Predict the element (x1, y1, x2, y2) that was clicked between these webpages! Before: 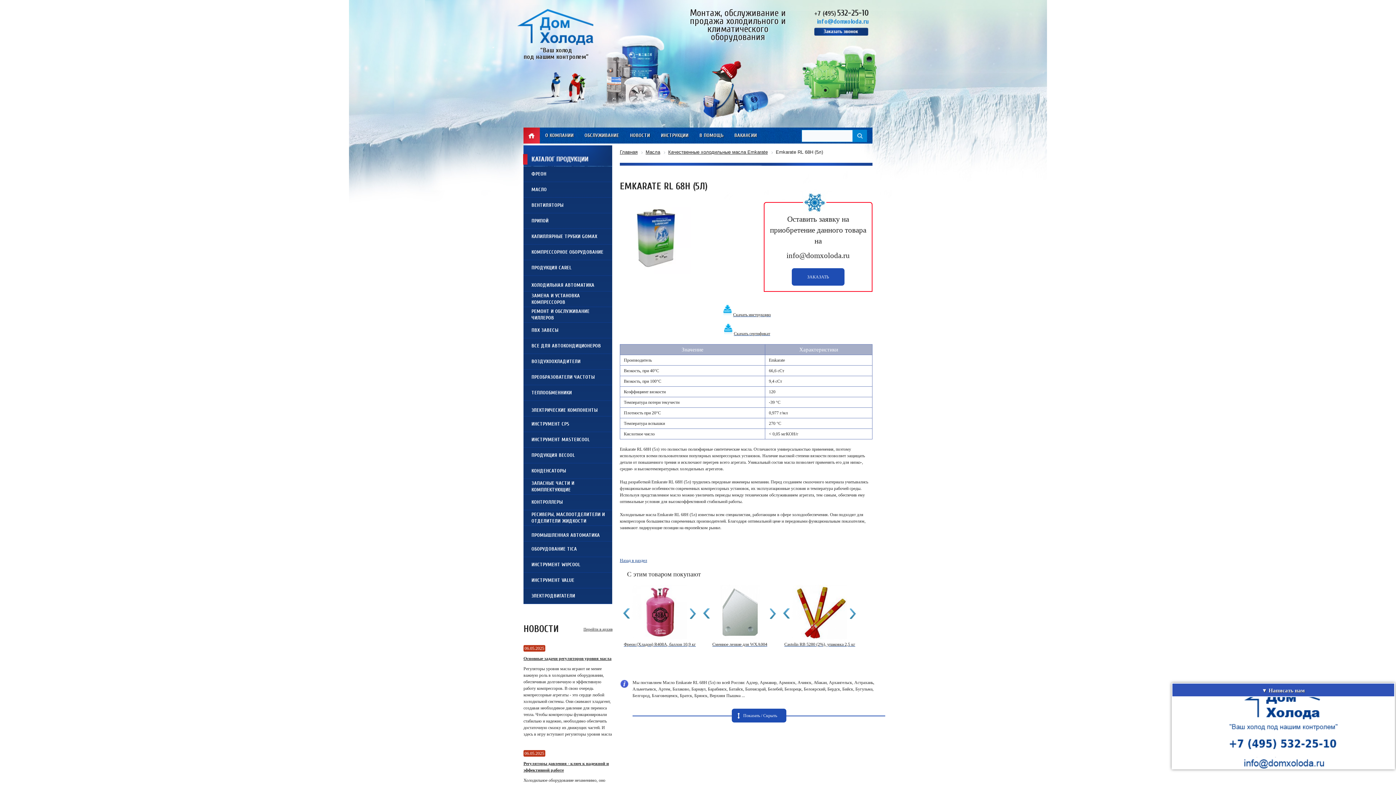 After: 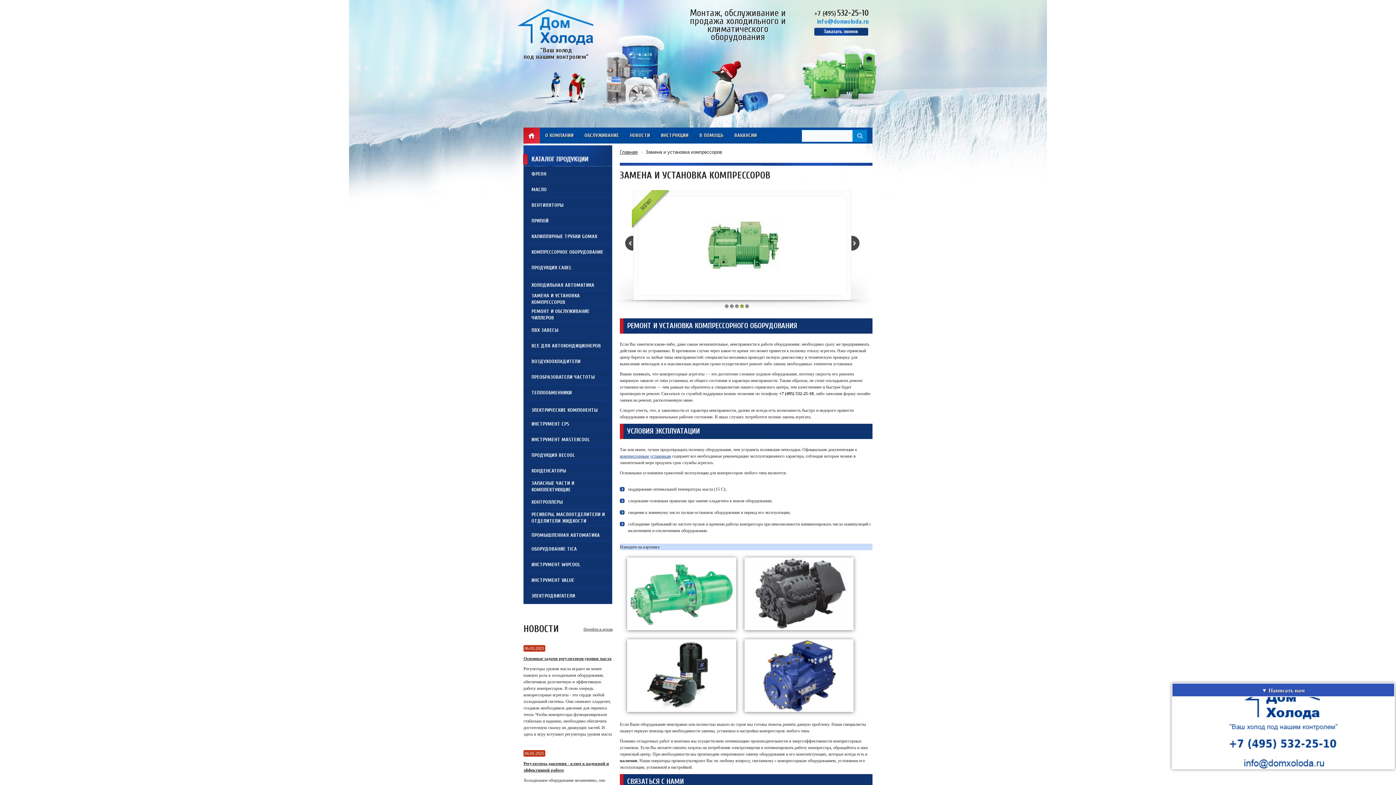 Action: label: ЗАМЕНА И УСТАНОВКА
КОМПРЕССОРОВ bbox: (523, 291, 612, 306)